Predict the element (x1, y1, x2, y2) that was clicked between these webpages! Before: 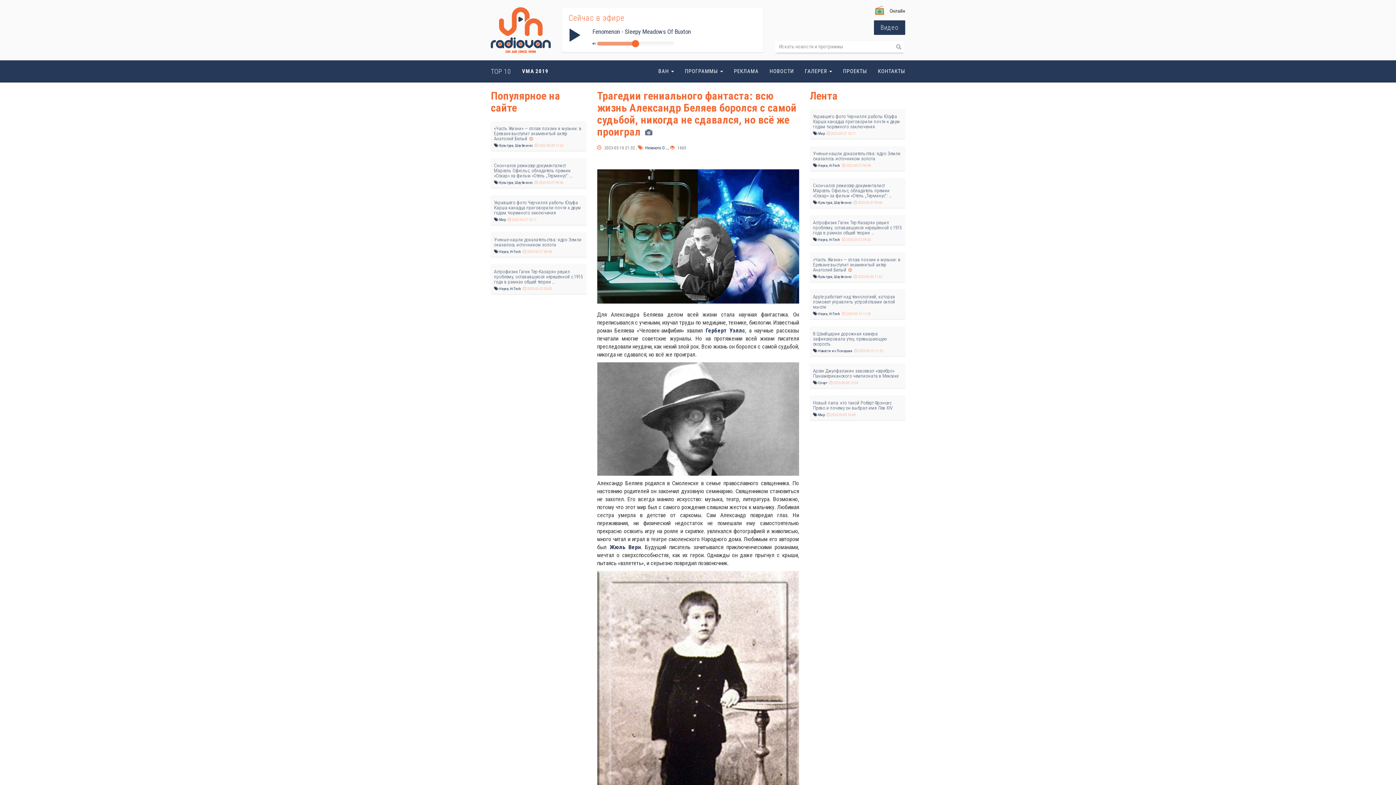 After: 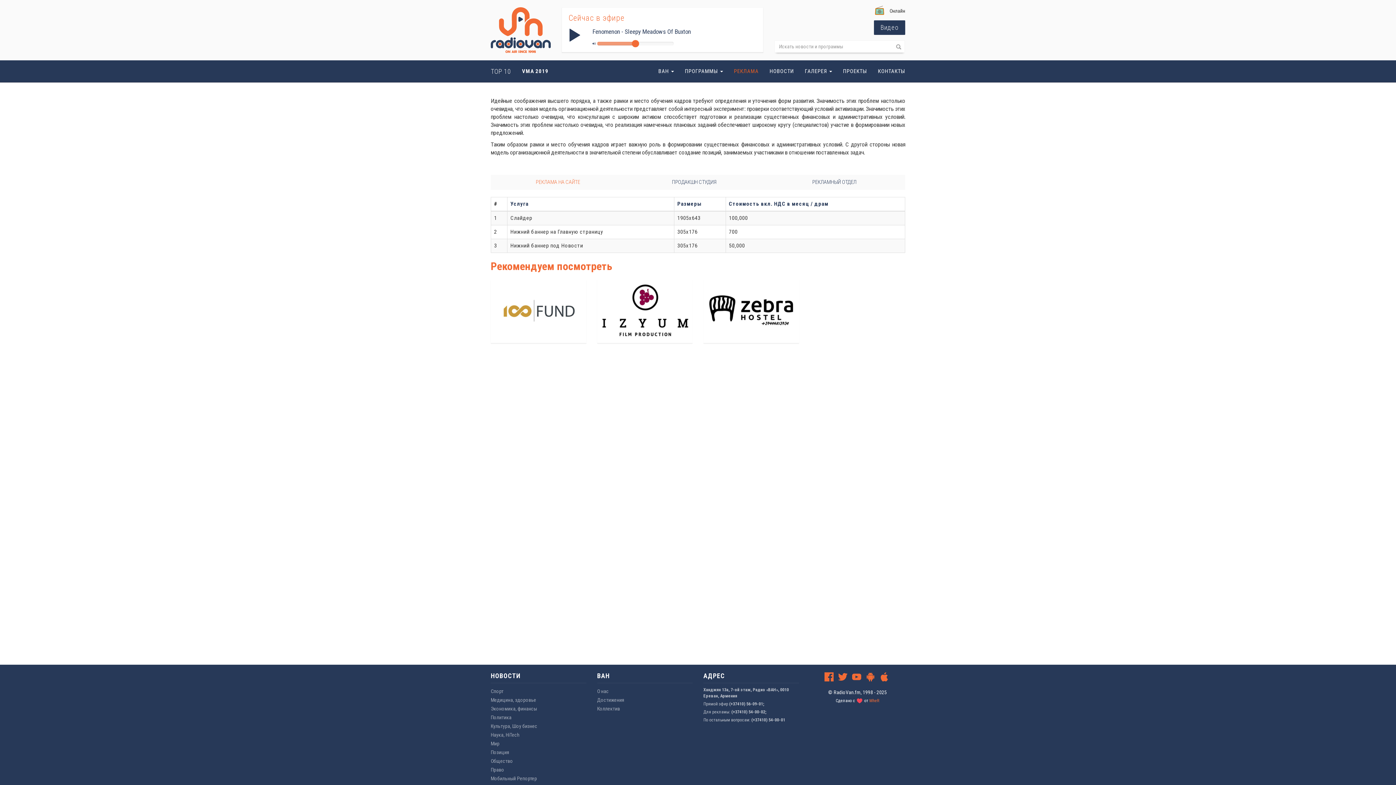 Action: bbox: (728, 60, 764, 82) label: РЕКЛАМА